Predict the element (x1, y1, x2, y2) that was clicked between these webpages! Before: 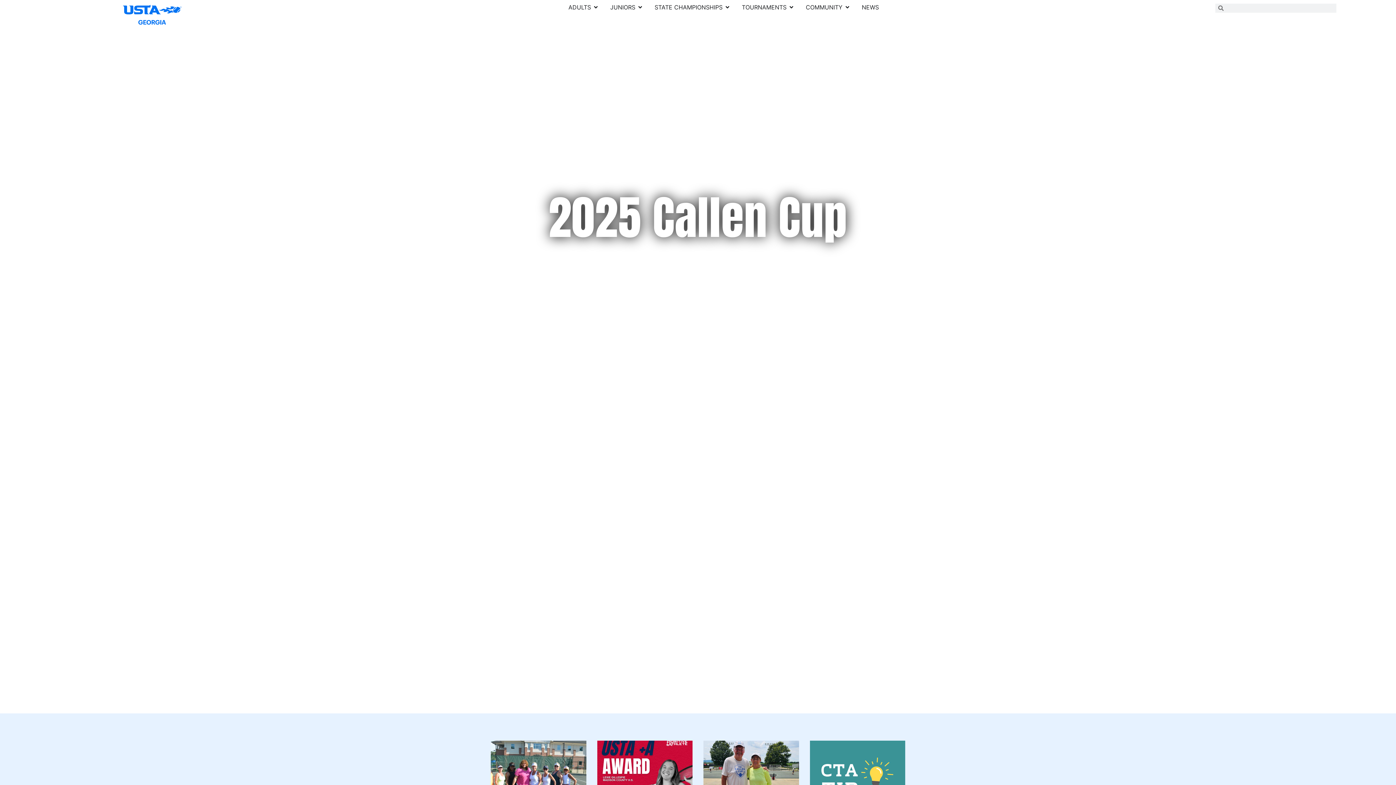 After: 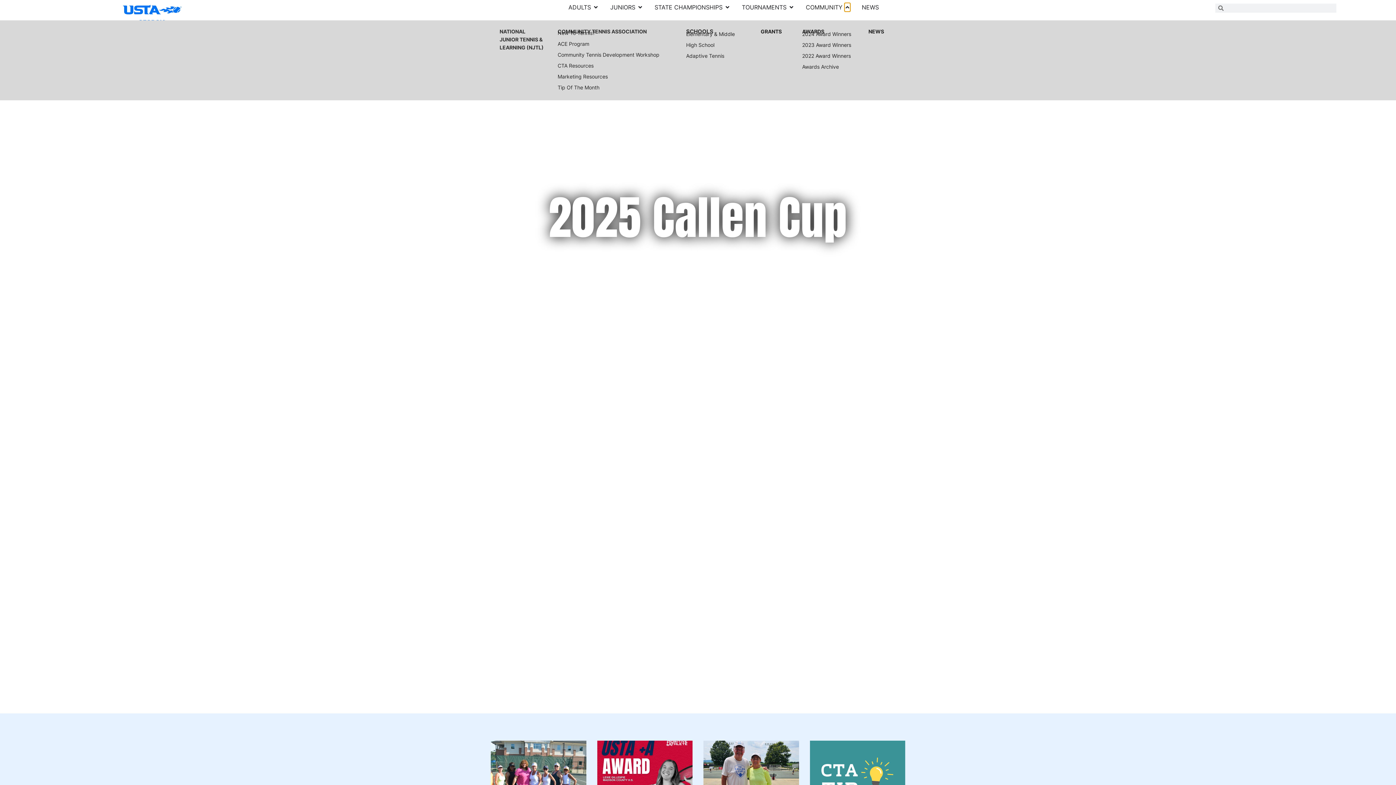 Action: label: Open Community bbox: (844, 2, 850, 11)